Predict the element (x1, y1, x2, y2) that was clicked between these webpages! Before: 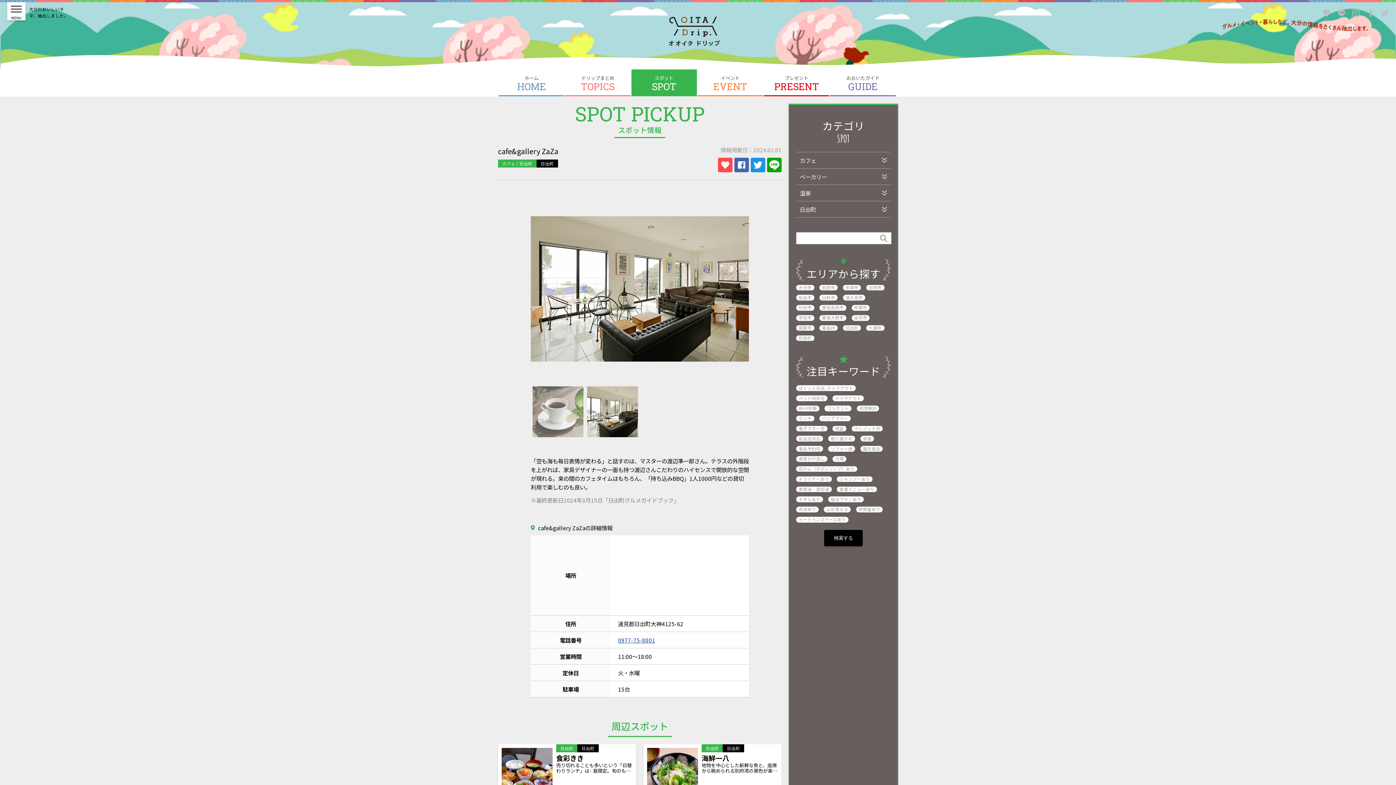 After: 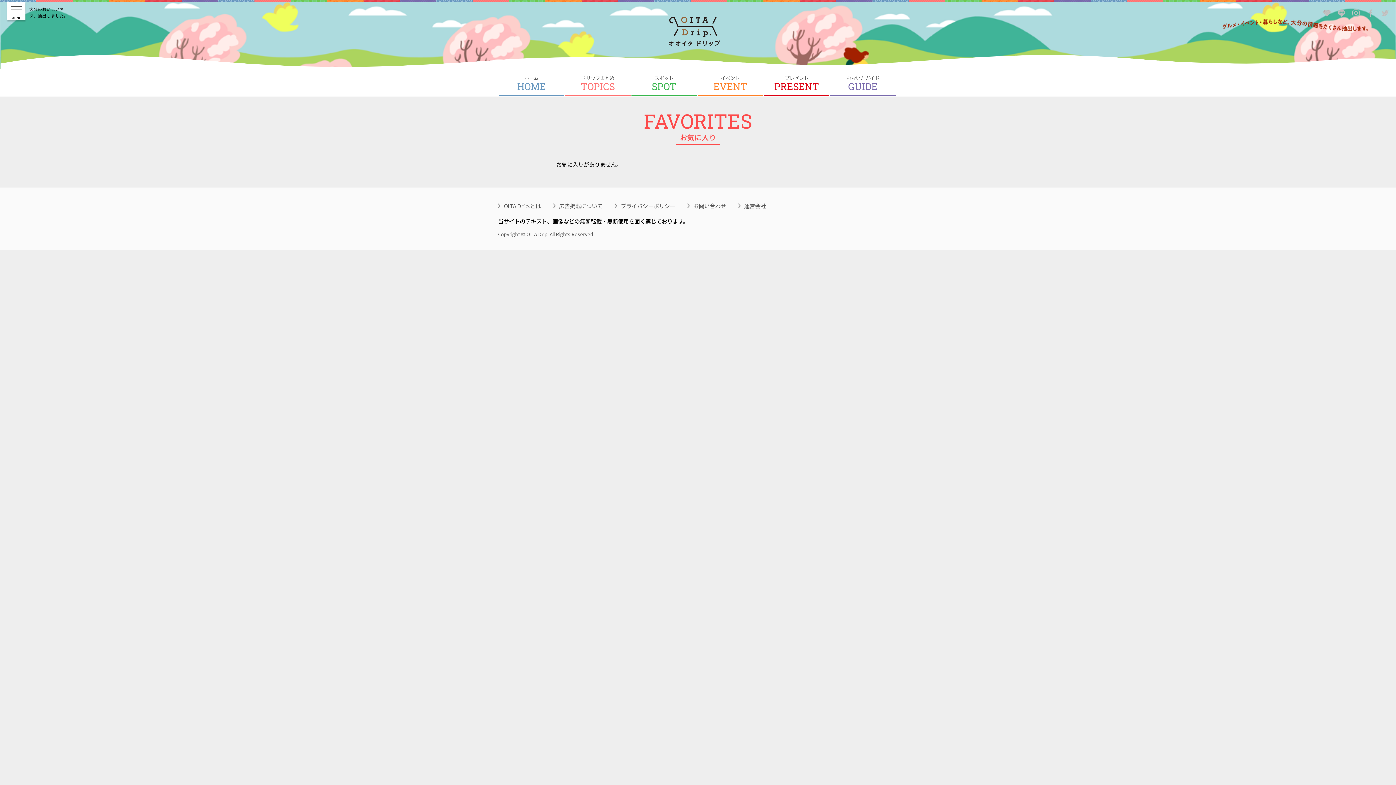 Action: bbox: (1323, 9, 1330, 16) label: お気に入り